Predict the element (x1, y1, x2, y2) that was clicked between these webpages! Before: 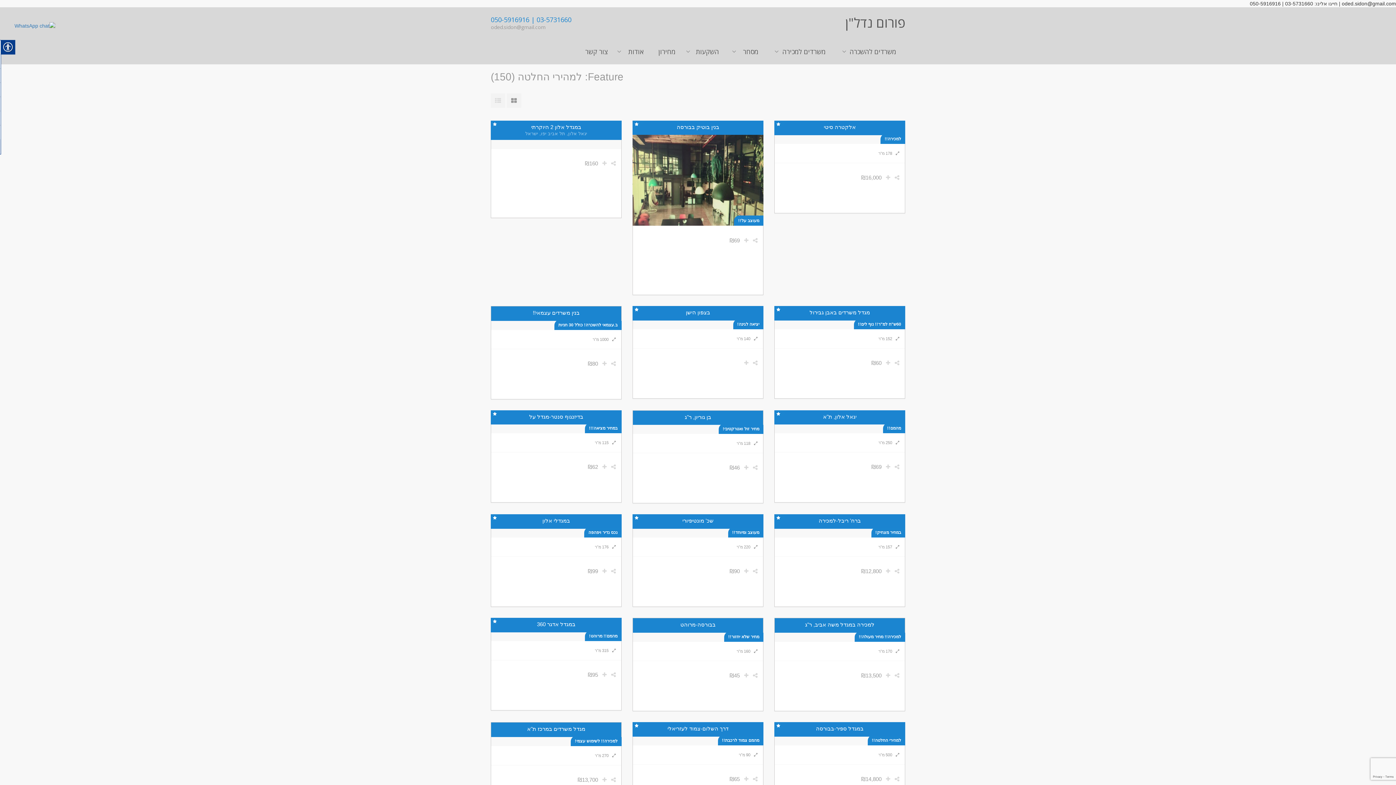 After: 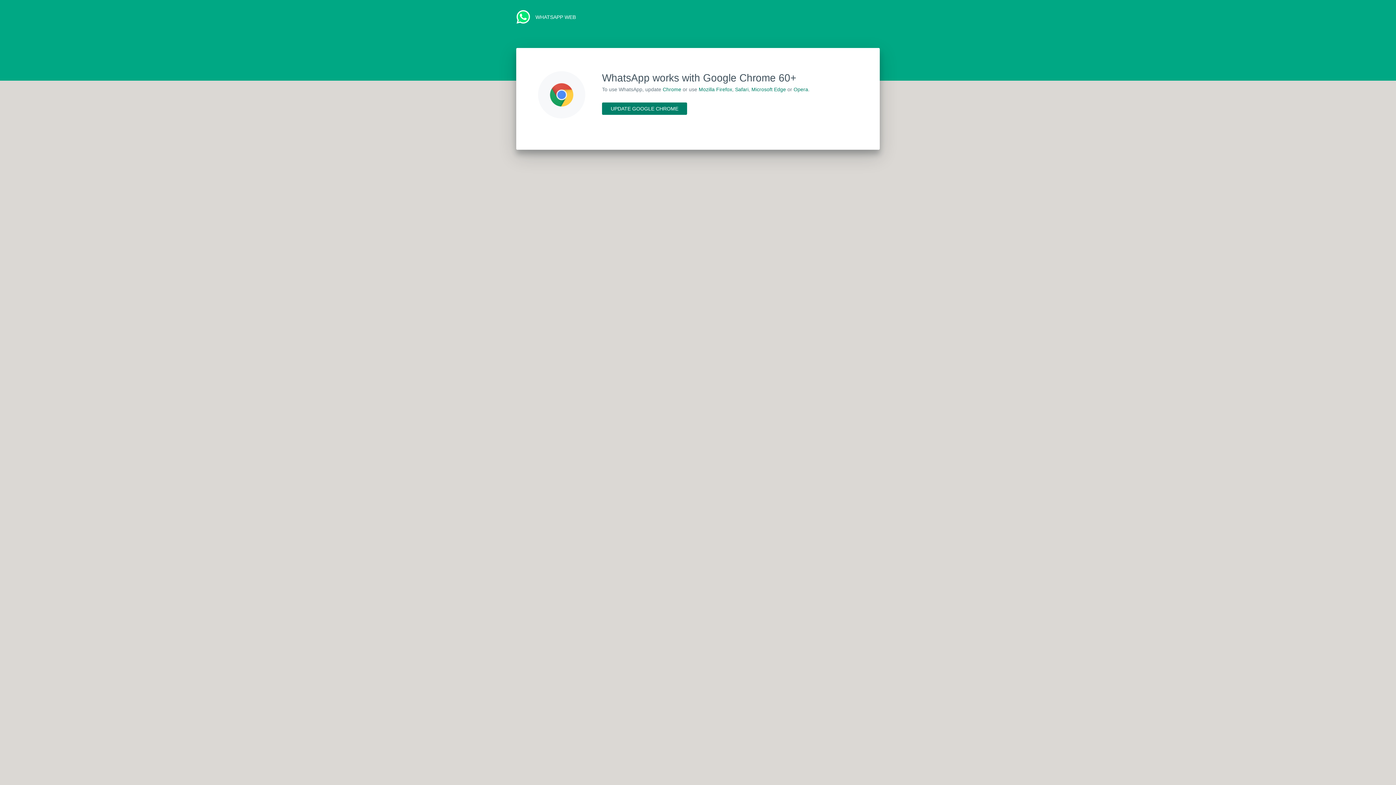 Action: bbox: (14, 22, 55, 28)